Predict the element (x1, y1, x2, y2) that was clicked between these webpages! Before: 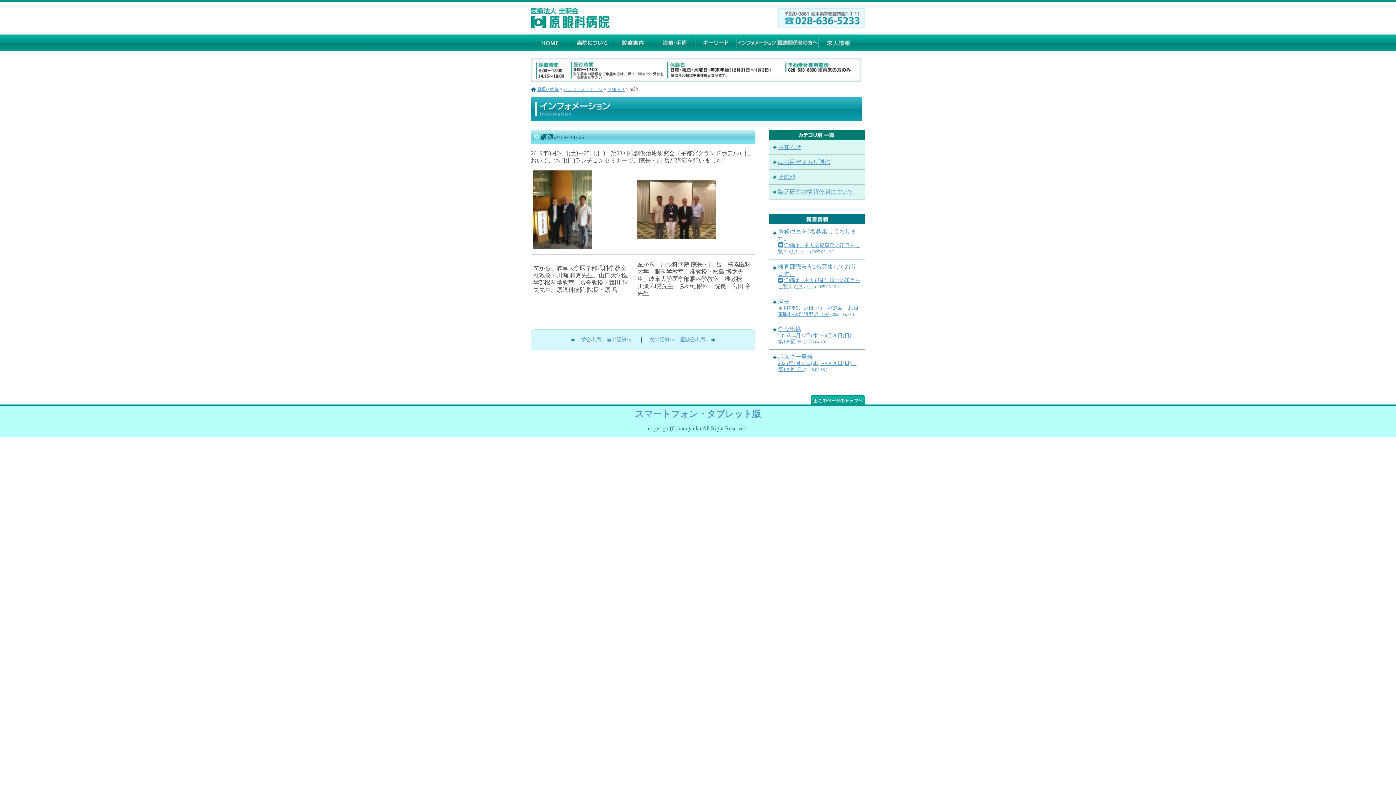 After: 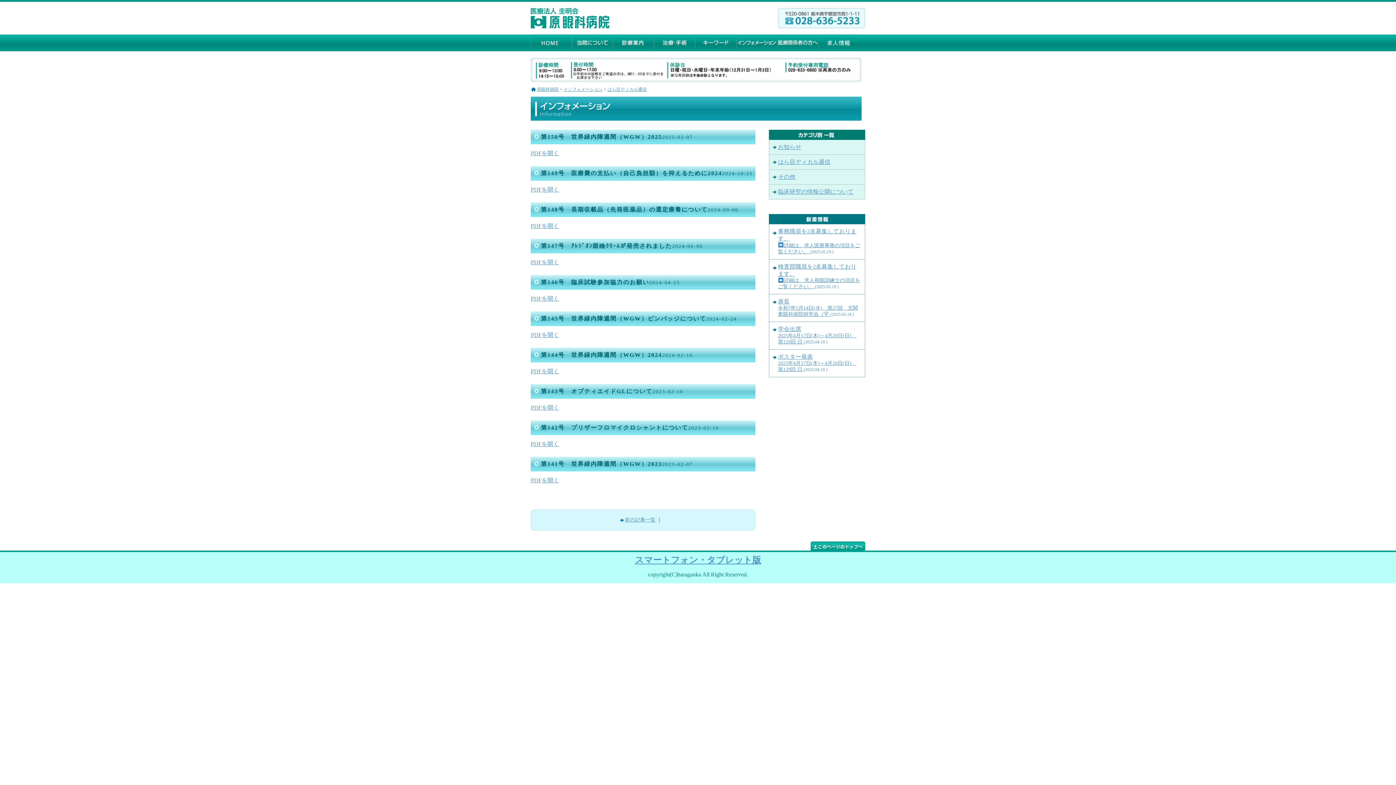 Action: bbox: (773, 158, 861, 165) label: はら目ディカル通信